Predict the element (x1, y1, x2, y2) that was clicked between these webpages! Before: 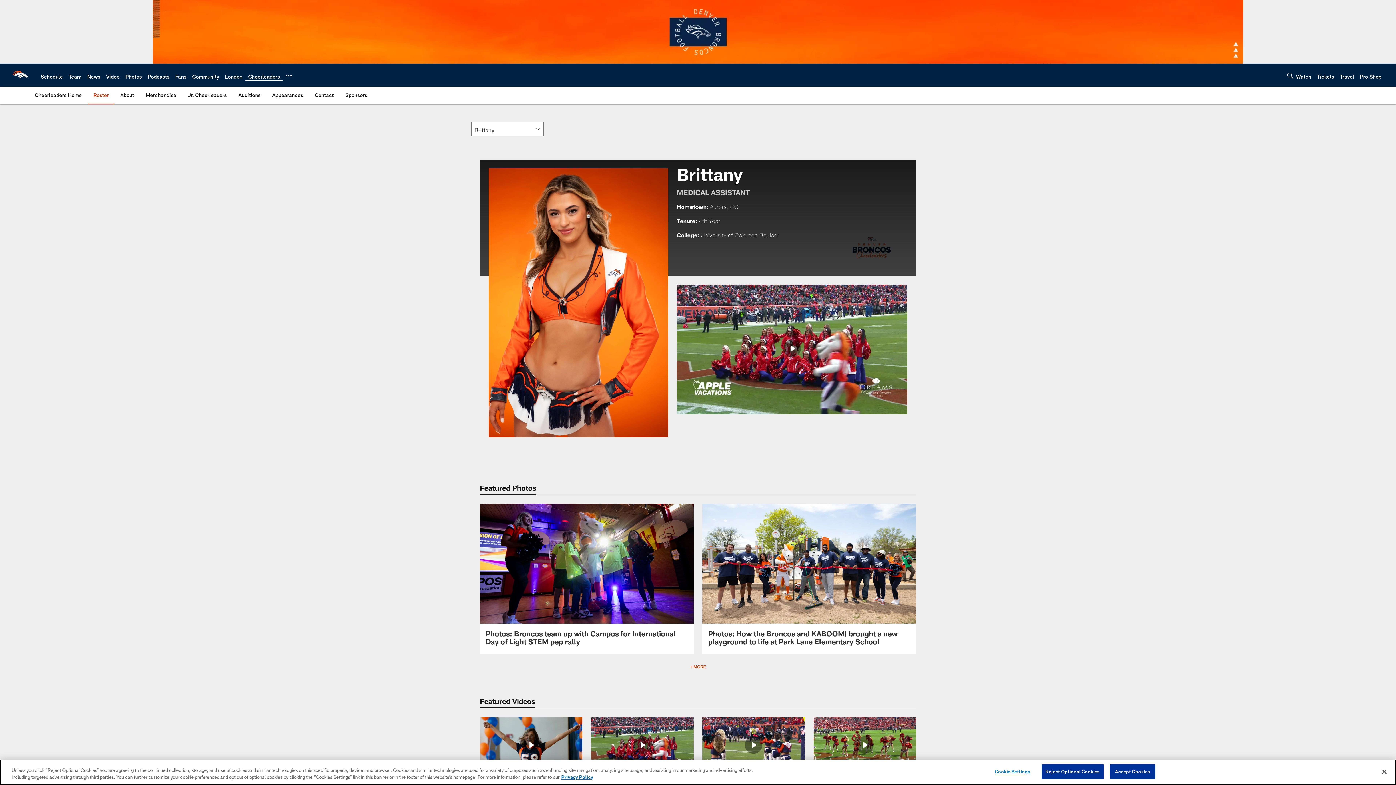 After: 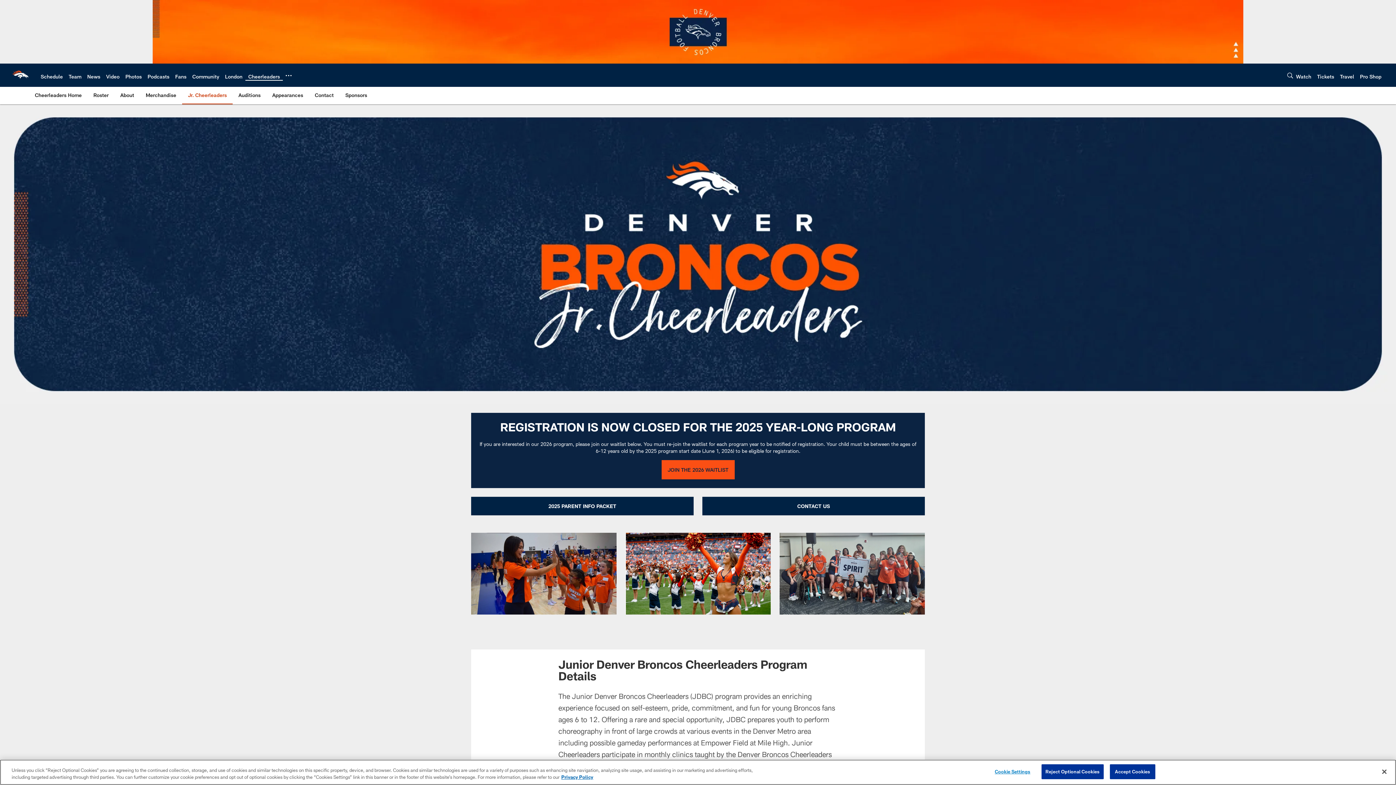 Action: label: Jr. Cheerleaders bbox: (185, 86, 229, 103)